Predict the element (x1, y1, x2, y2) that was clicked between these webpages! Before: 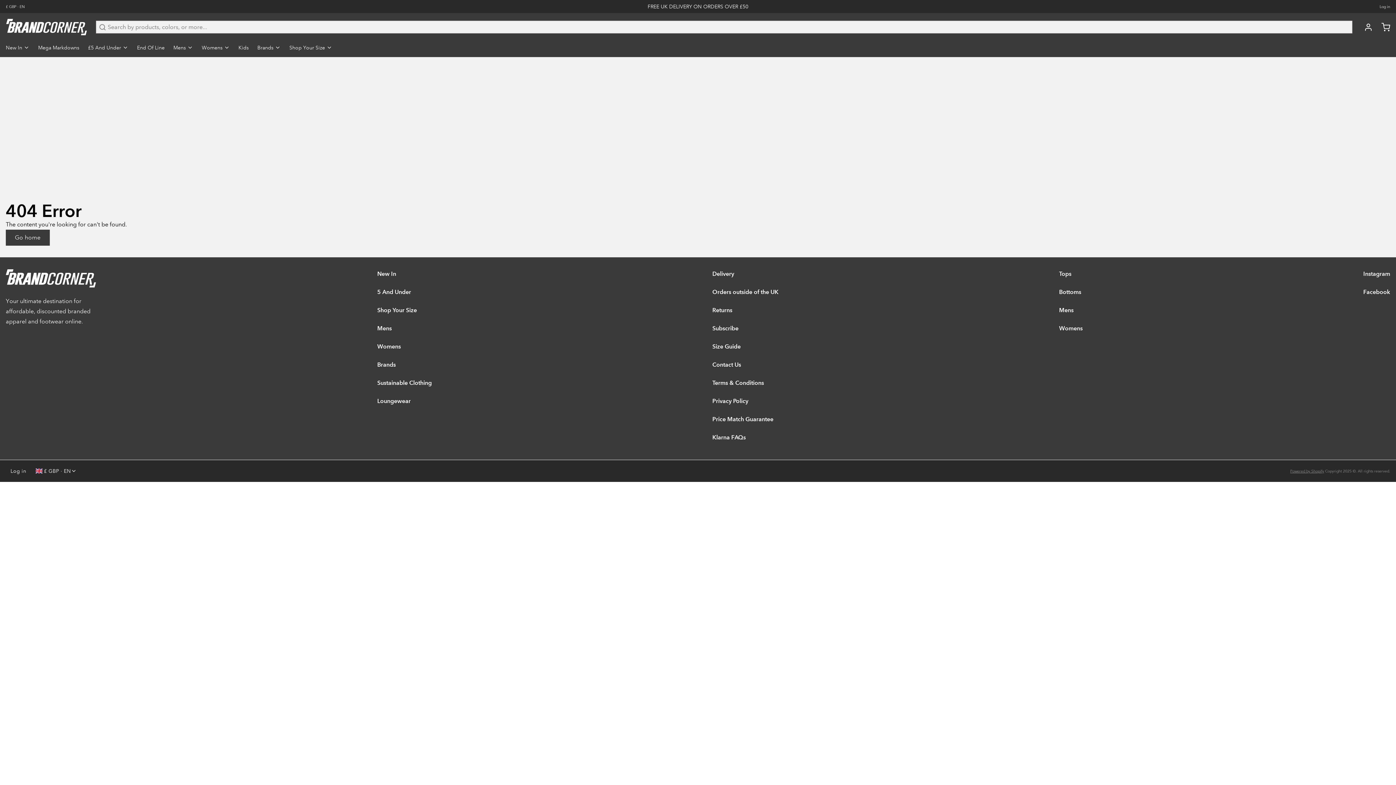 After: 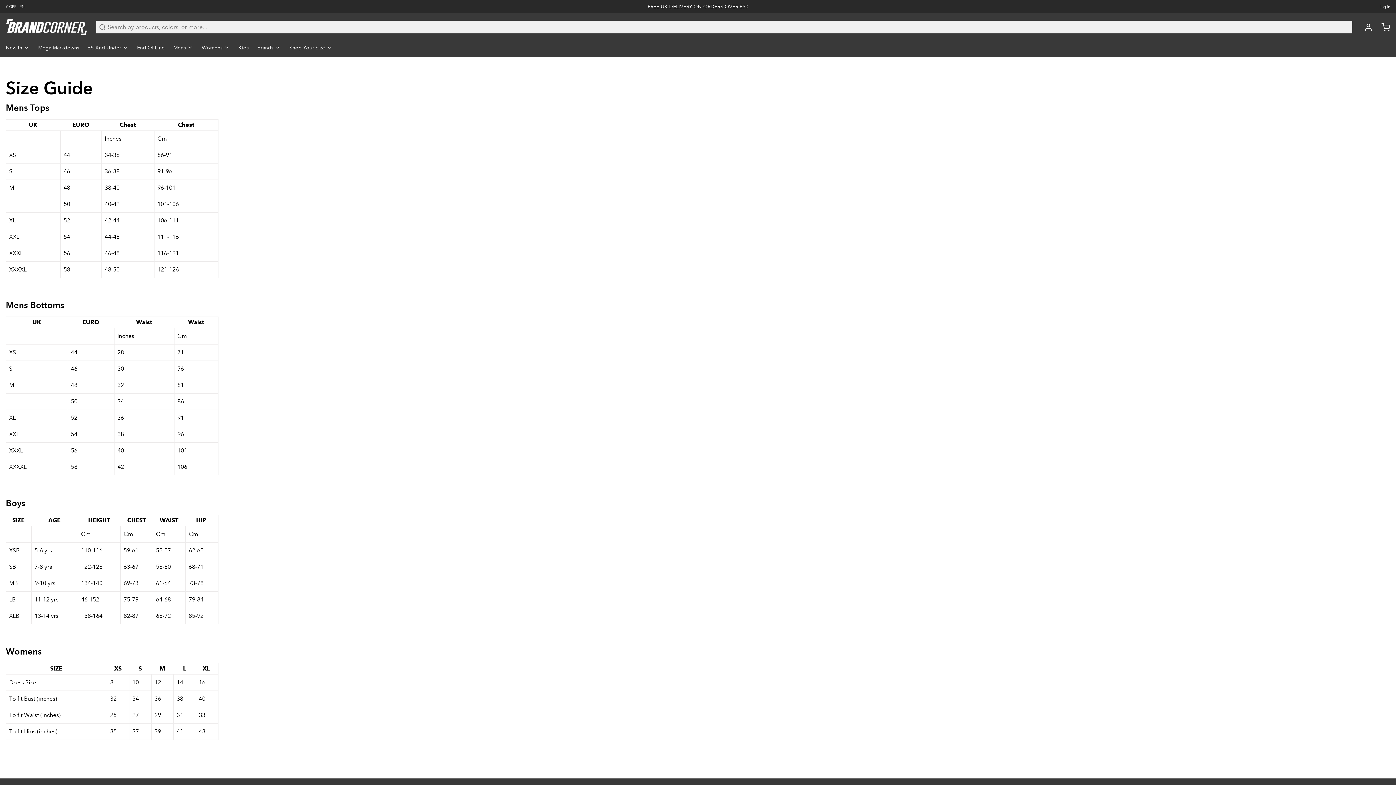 Action: label: Size Guide bbox: (712, 342, 778, 351)